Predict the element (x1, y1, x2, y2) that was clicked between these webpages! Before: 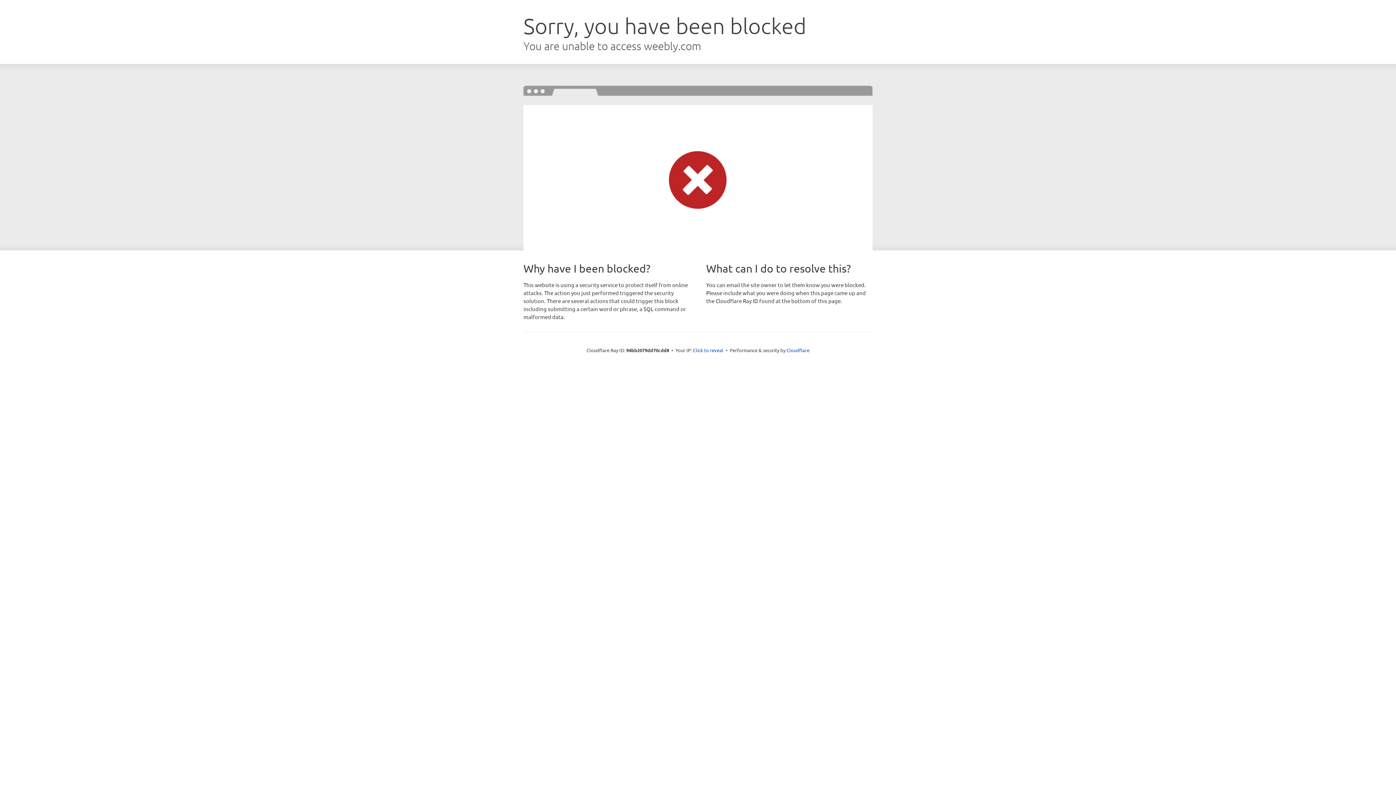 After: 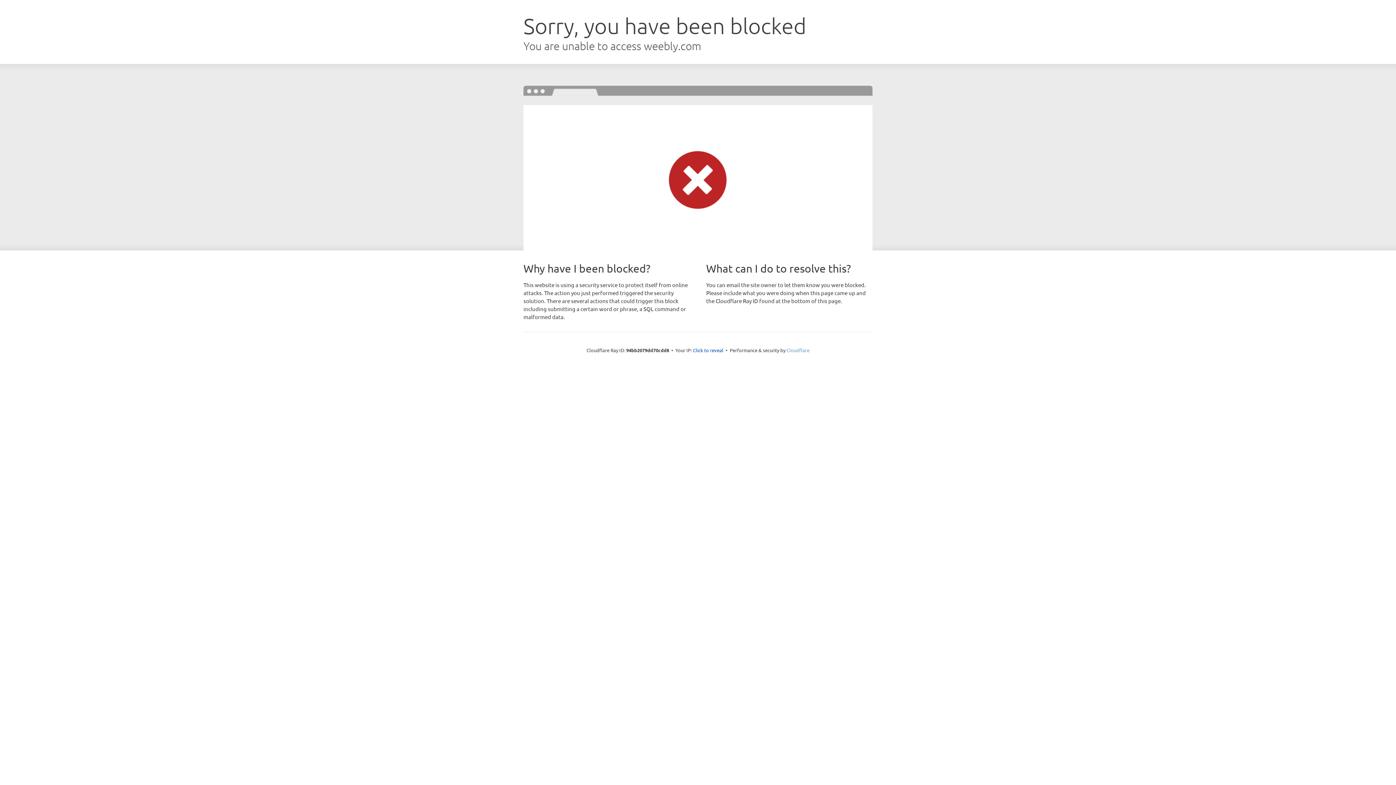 Action: bbox: (786, 347, 809, 353) label: Cloudflare